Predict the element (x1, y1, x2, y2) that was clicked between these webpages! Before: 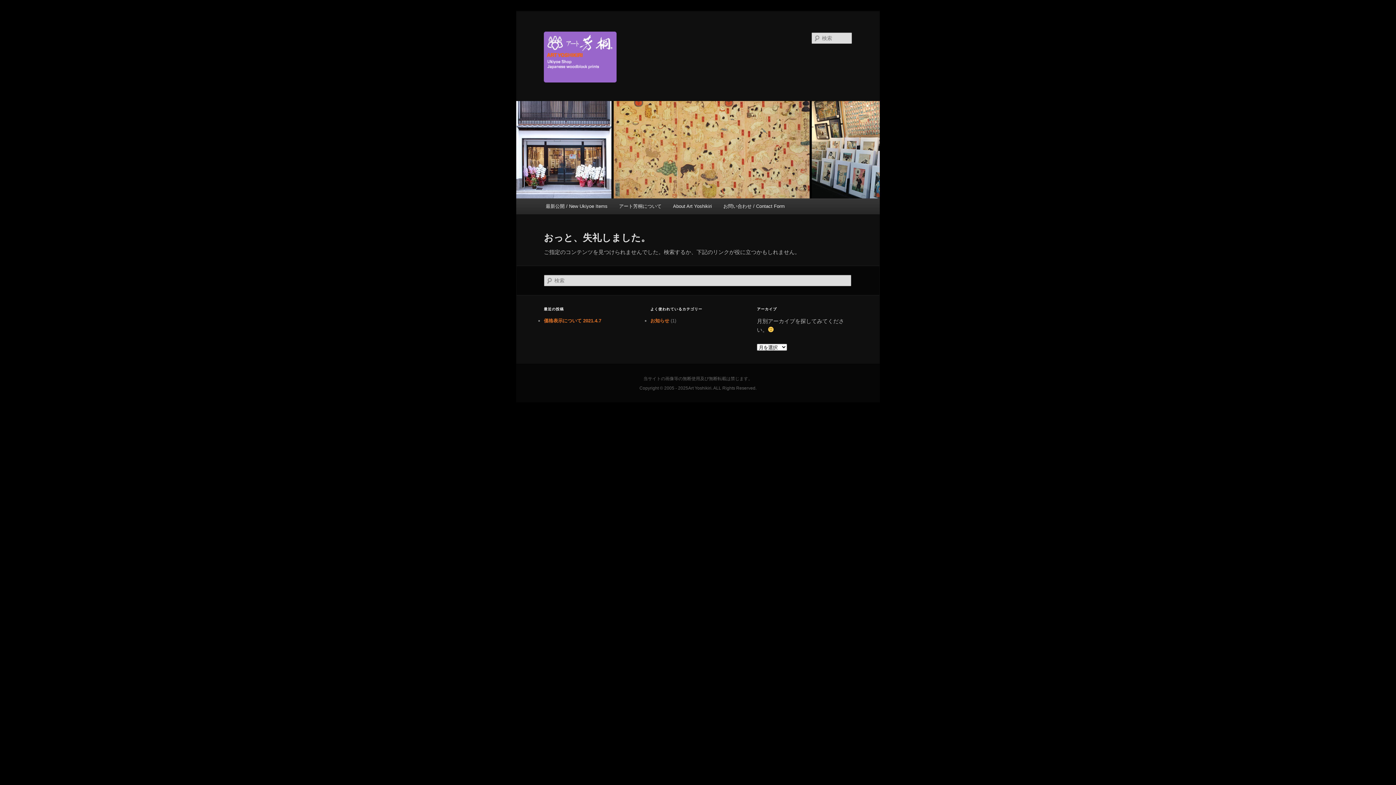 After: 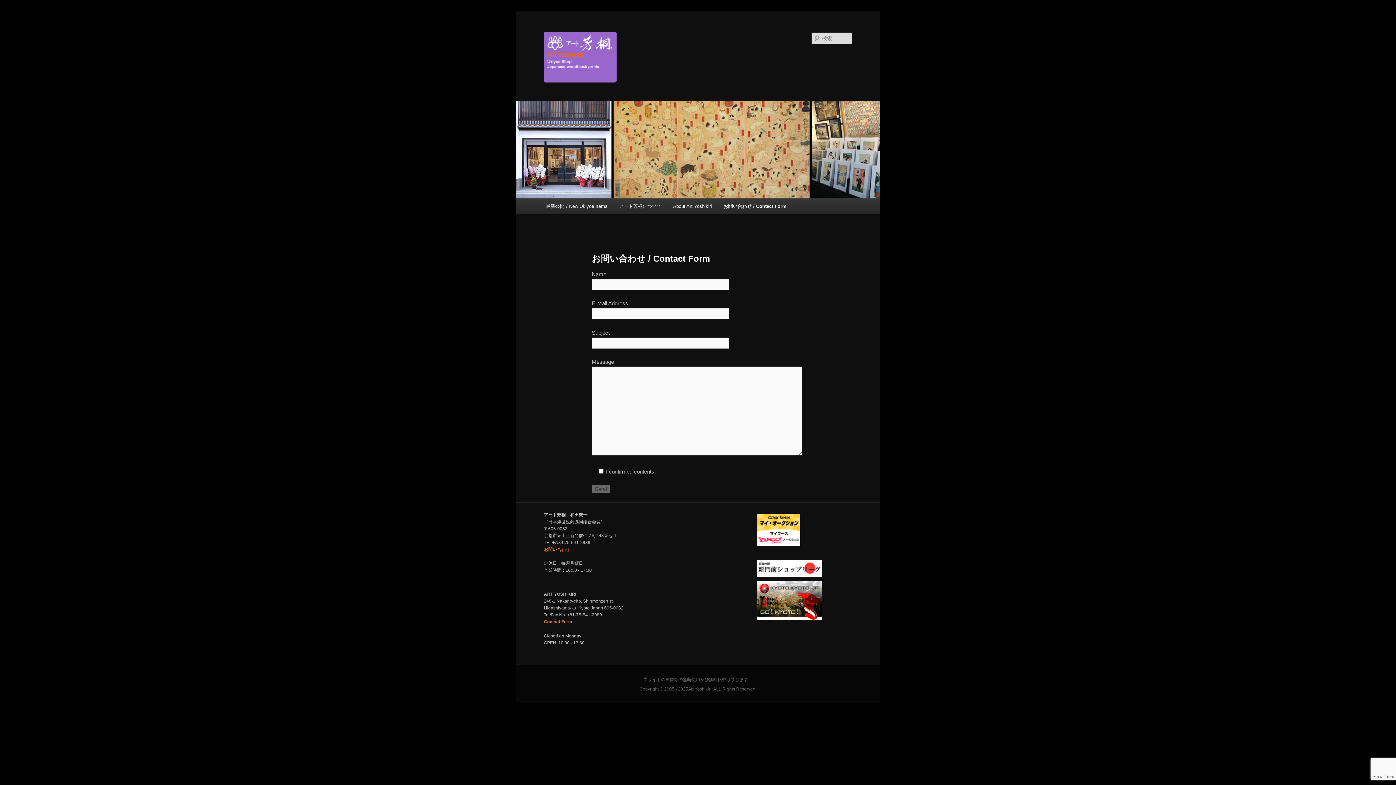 Action: label: お問い合わせ / Contact Form bbox: (717, 198, 790, 214)